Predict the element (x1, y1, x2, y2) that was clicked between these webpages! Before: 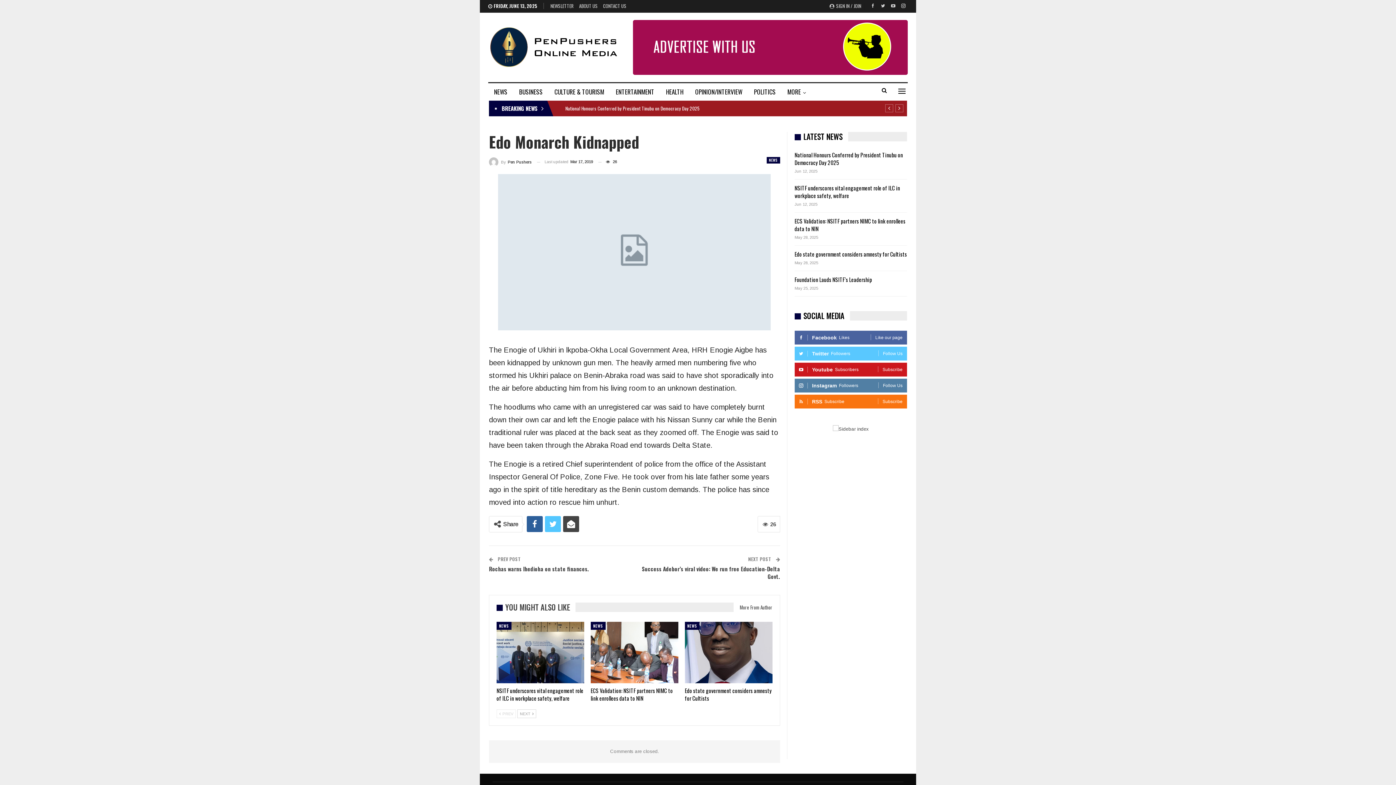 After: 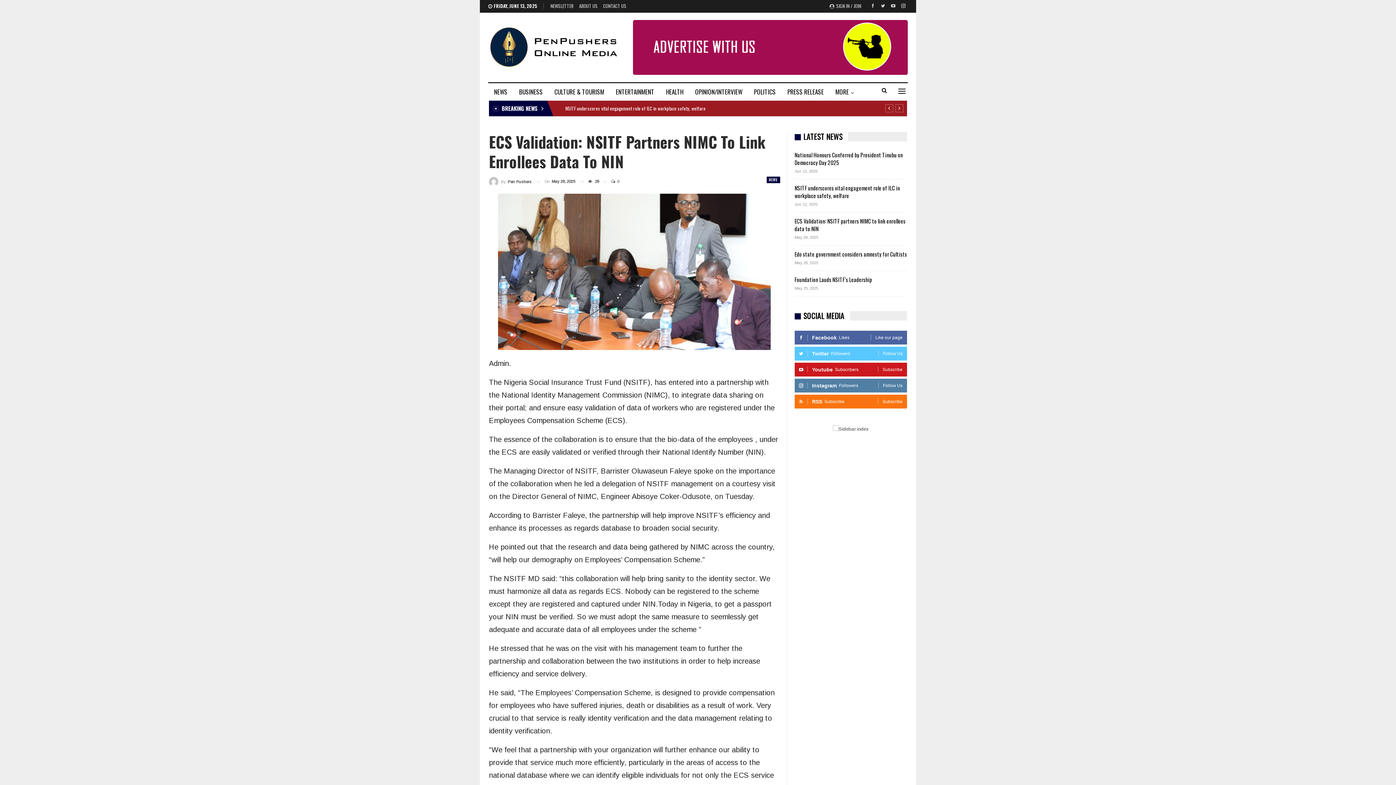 Action: bbox: (590, 622, 678, 683)